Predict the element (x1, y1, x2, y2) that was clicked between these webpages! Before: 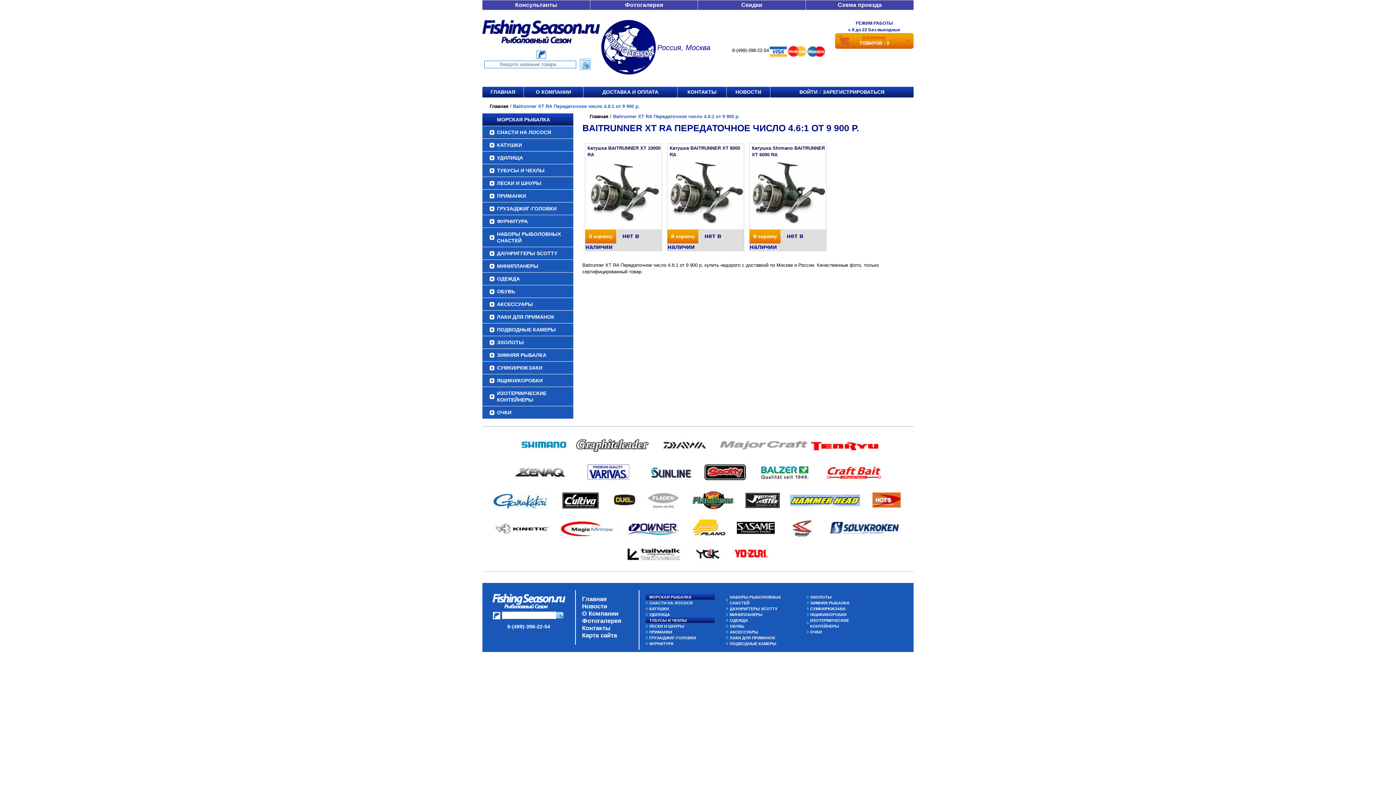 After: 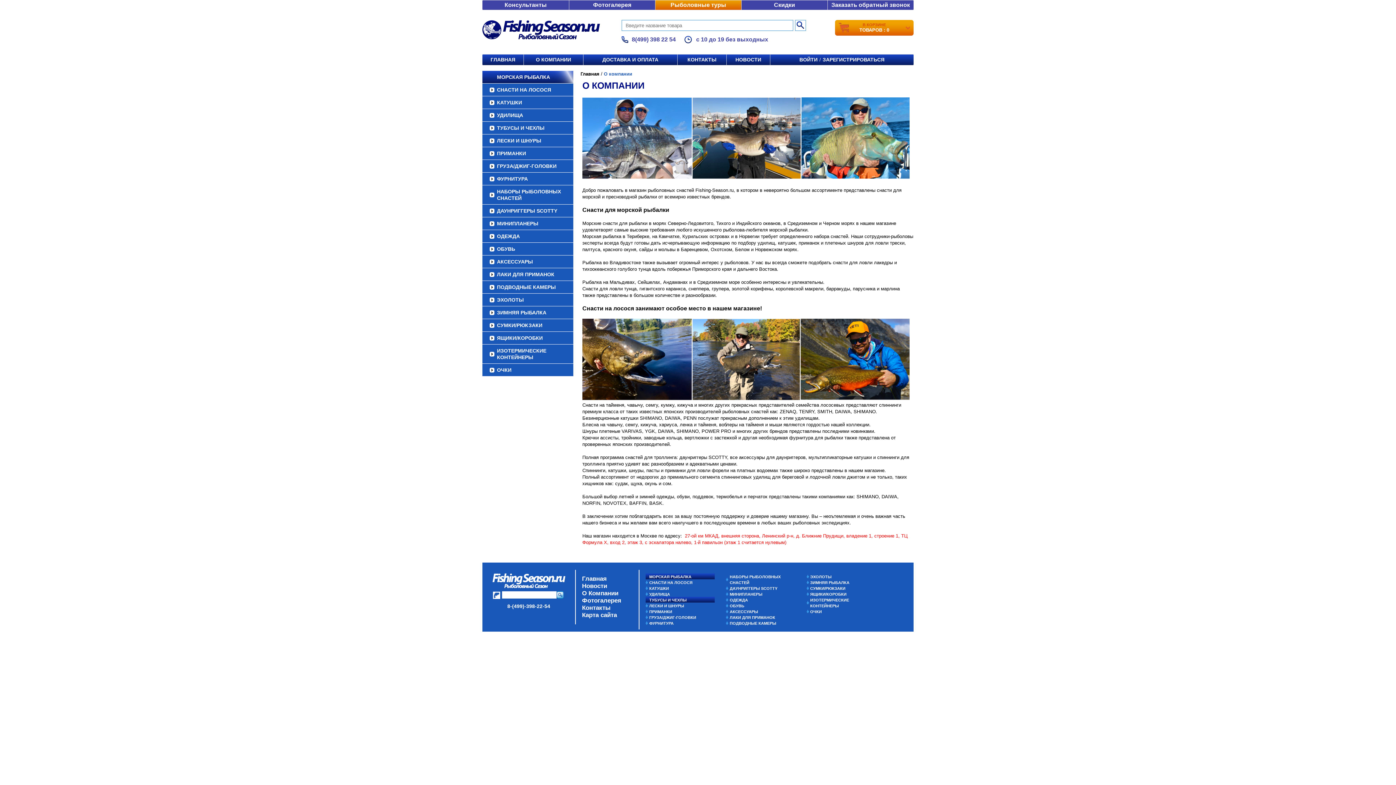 Action: bbox: (582, 610, 618, 617) label: О Компании